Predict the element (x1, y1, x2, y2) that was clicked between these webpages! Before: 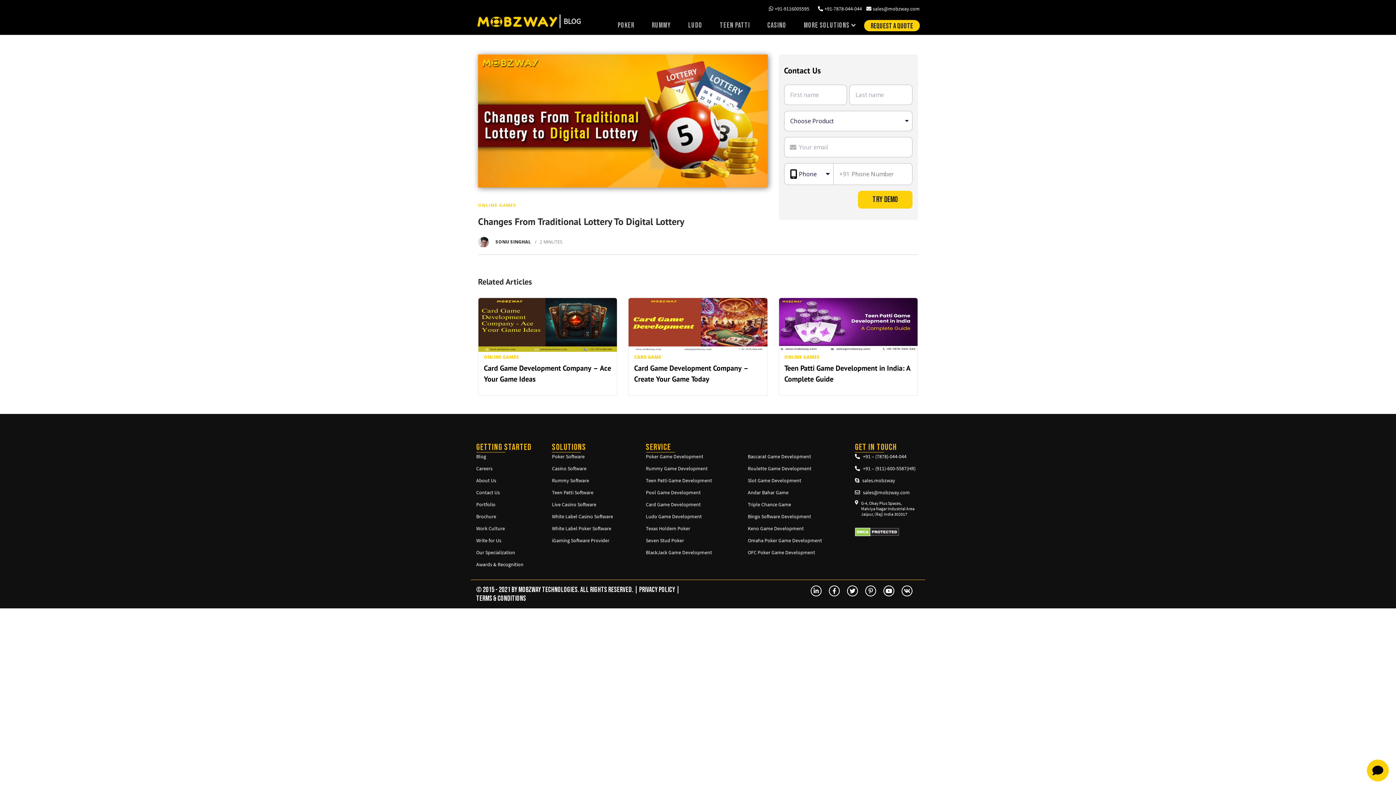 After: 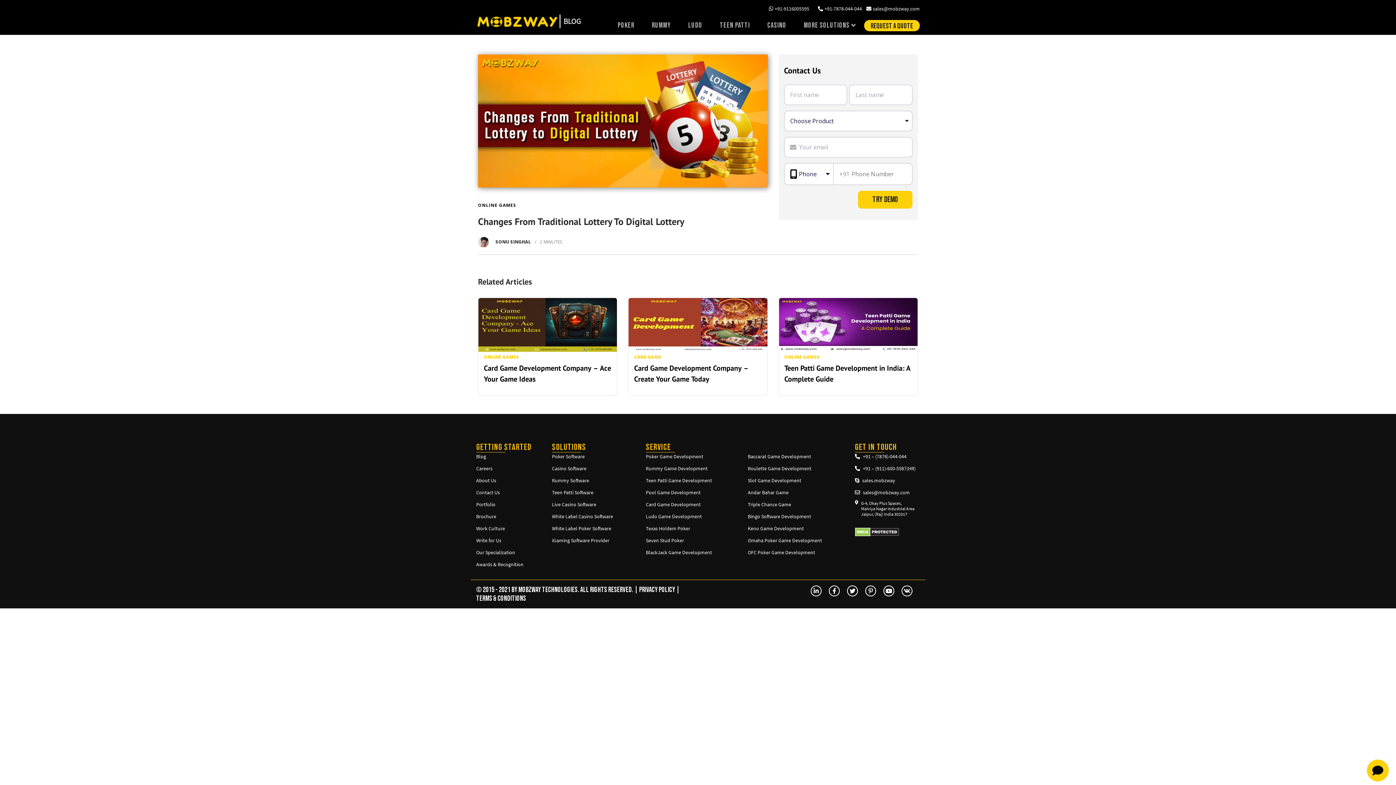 Action: label: ONLINE GAMES bbox: (478, 196, 521, 210)